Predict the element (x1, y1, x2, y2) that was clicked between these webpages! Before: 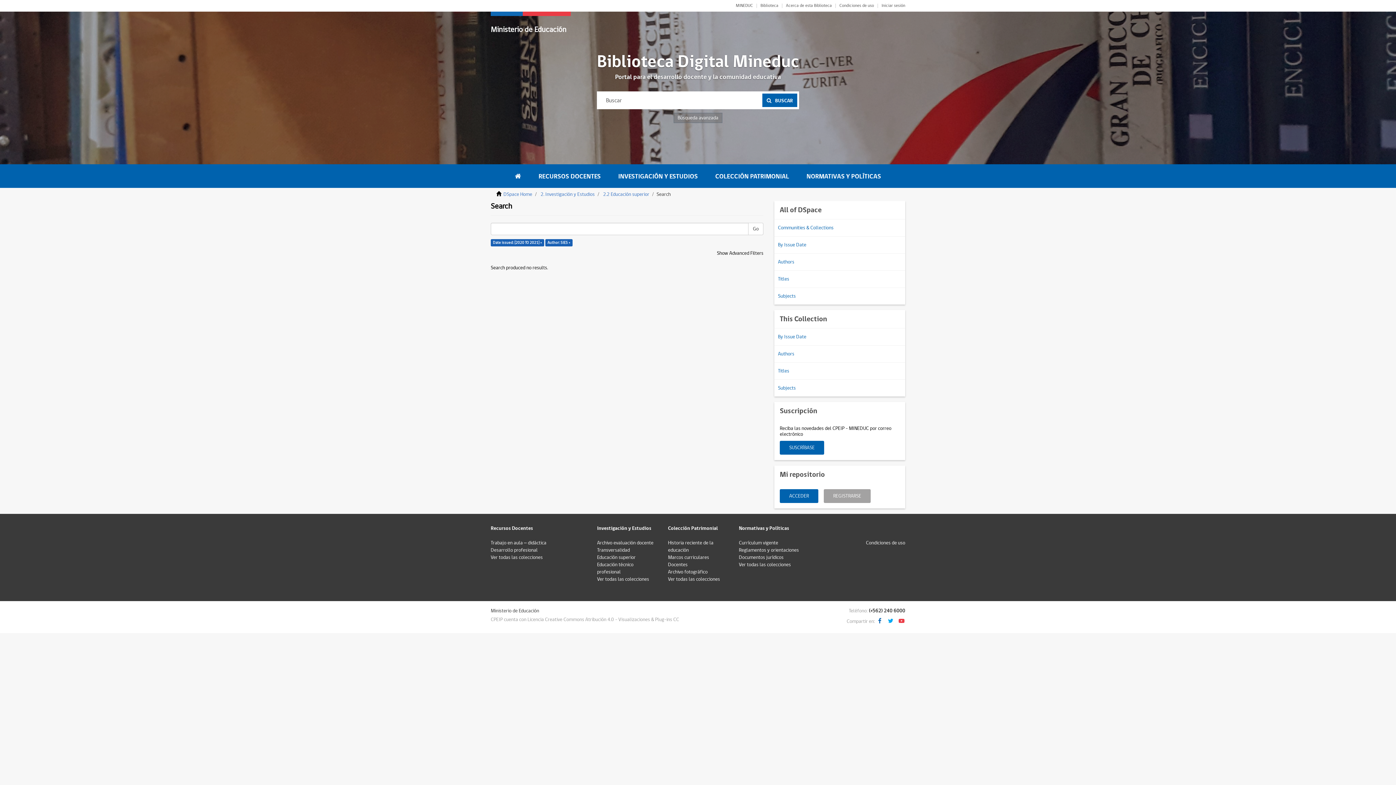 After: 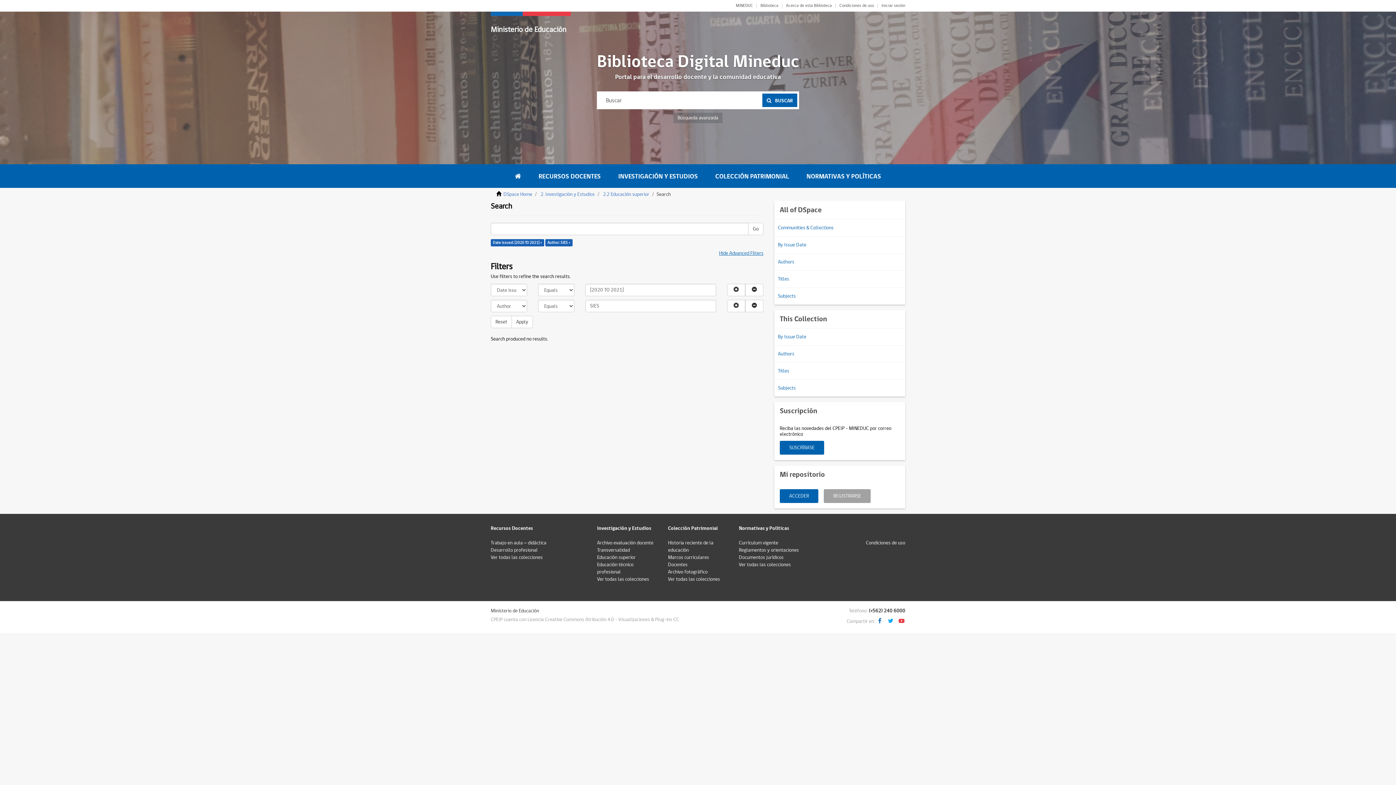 Action: bbox: (717, 249, 763, 257) label: Show Advanced Filters